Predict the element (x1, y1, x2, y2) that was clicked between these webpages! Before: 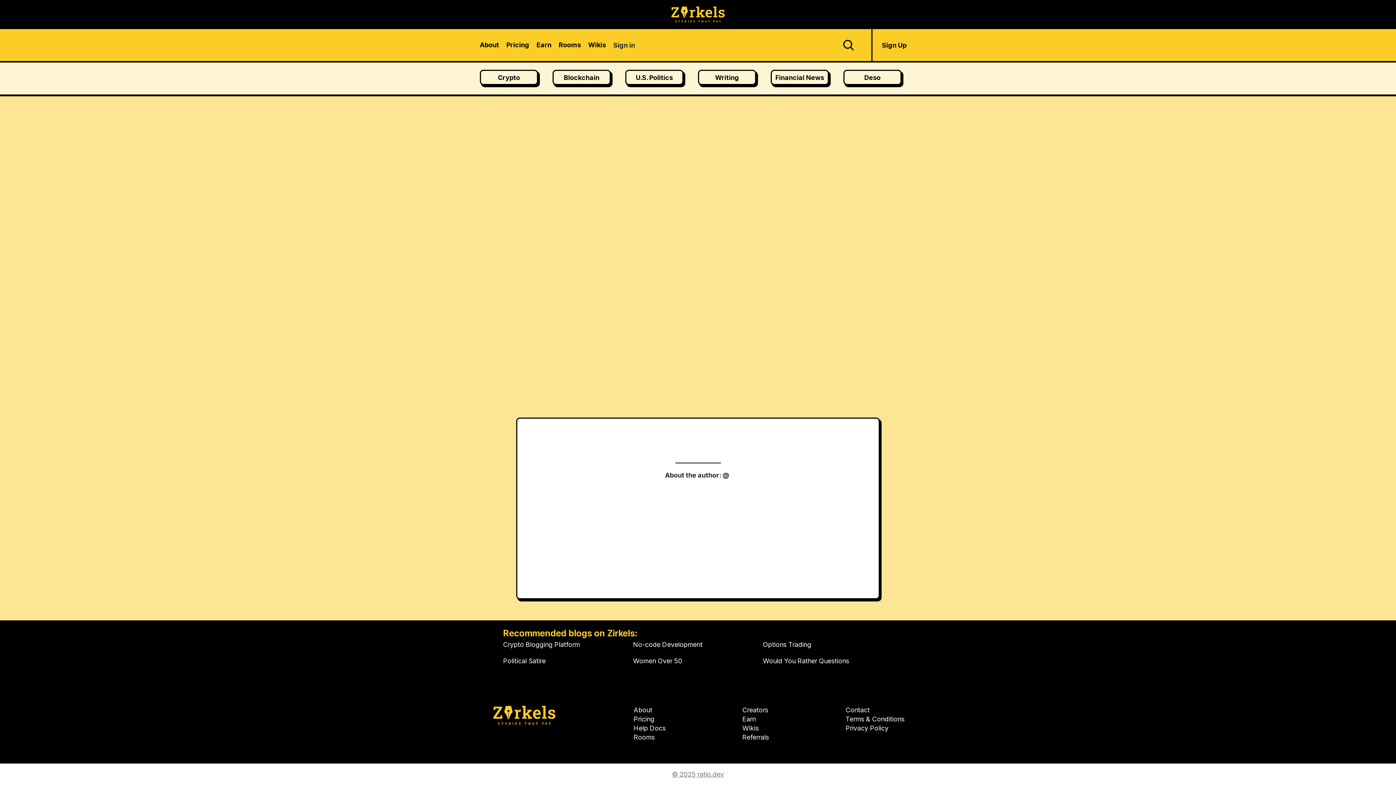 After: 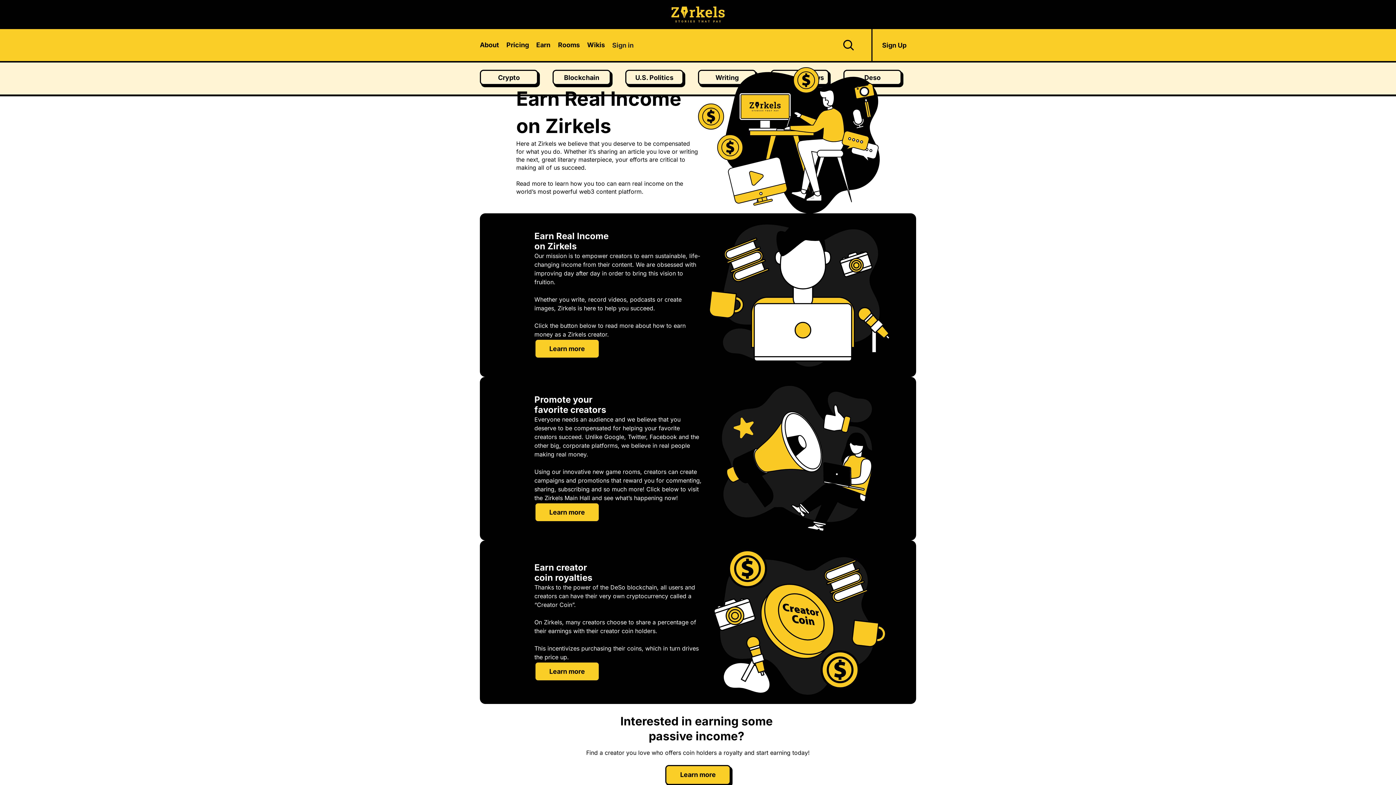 Action: label: Earn bbox: (536, 40, 551, 49)